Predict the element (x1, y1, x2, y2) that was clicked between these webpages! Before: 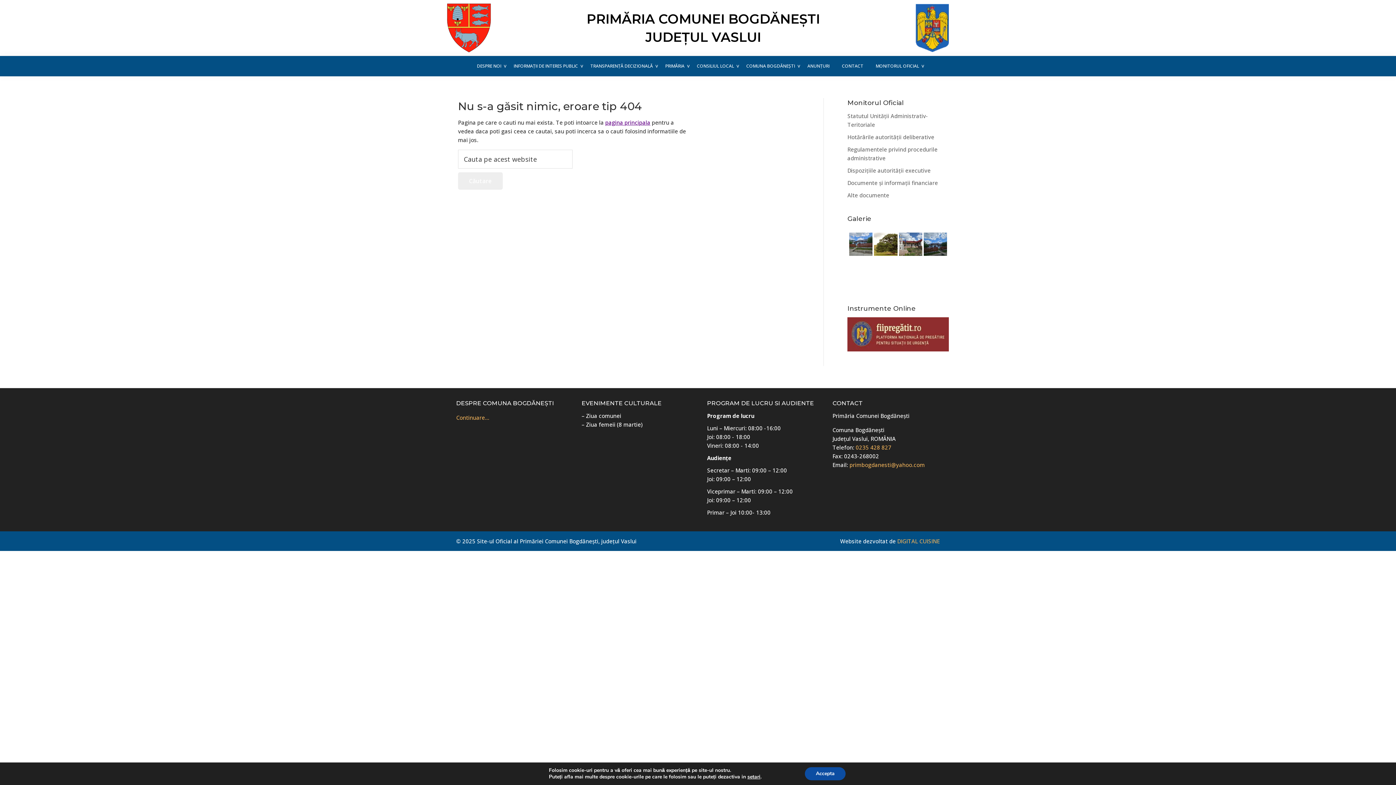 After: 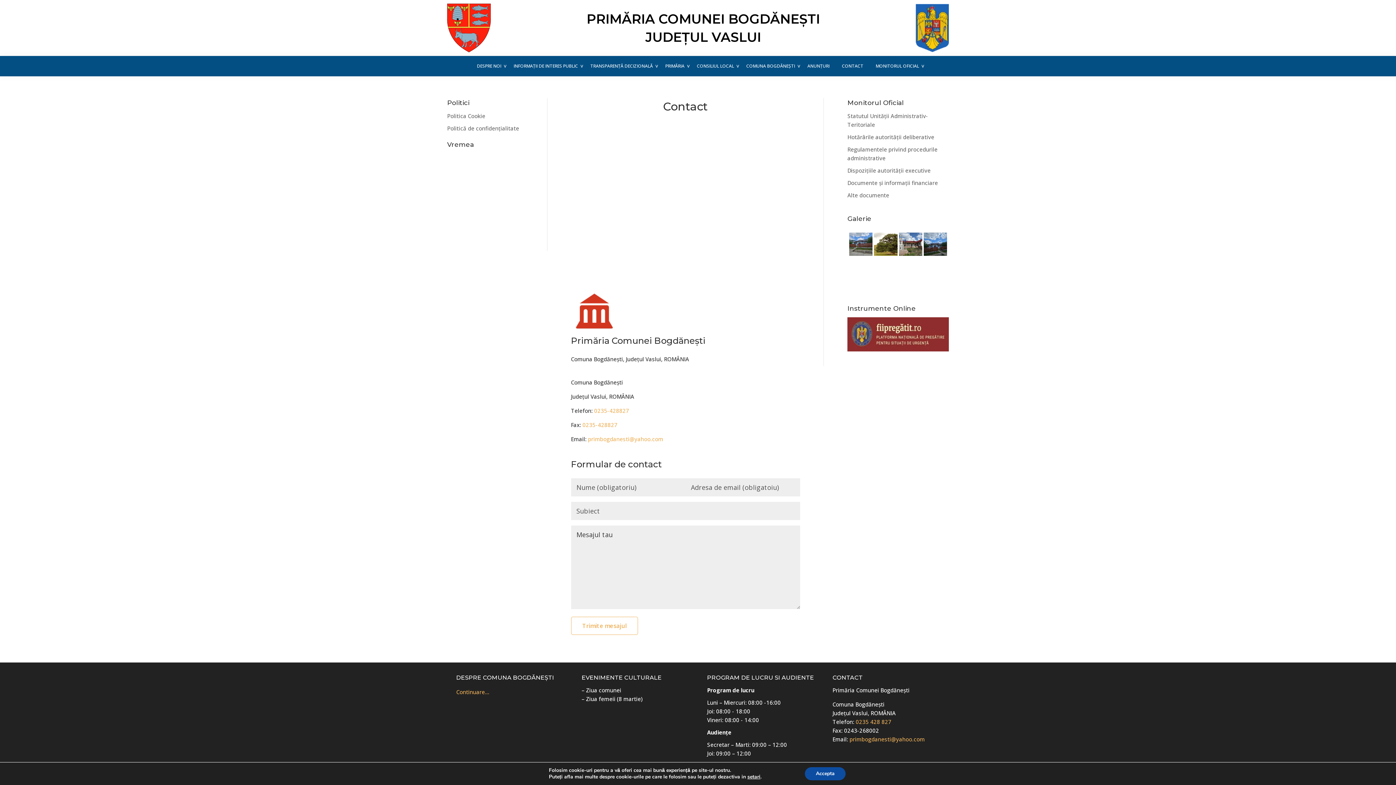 Action: label: CONTACT bbox: (836, 59, 869, 72)